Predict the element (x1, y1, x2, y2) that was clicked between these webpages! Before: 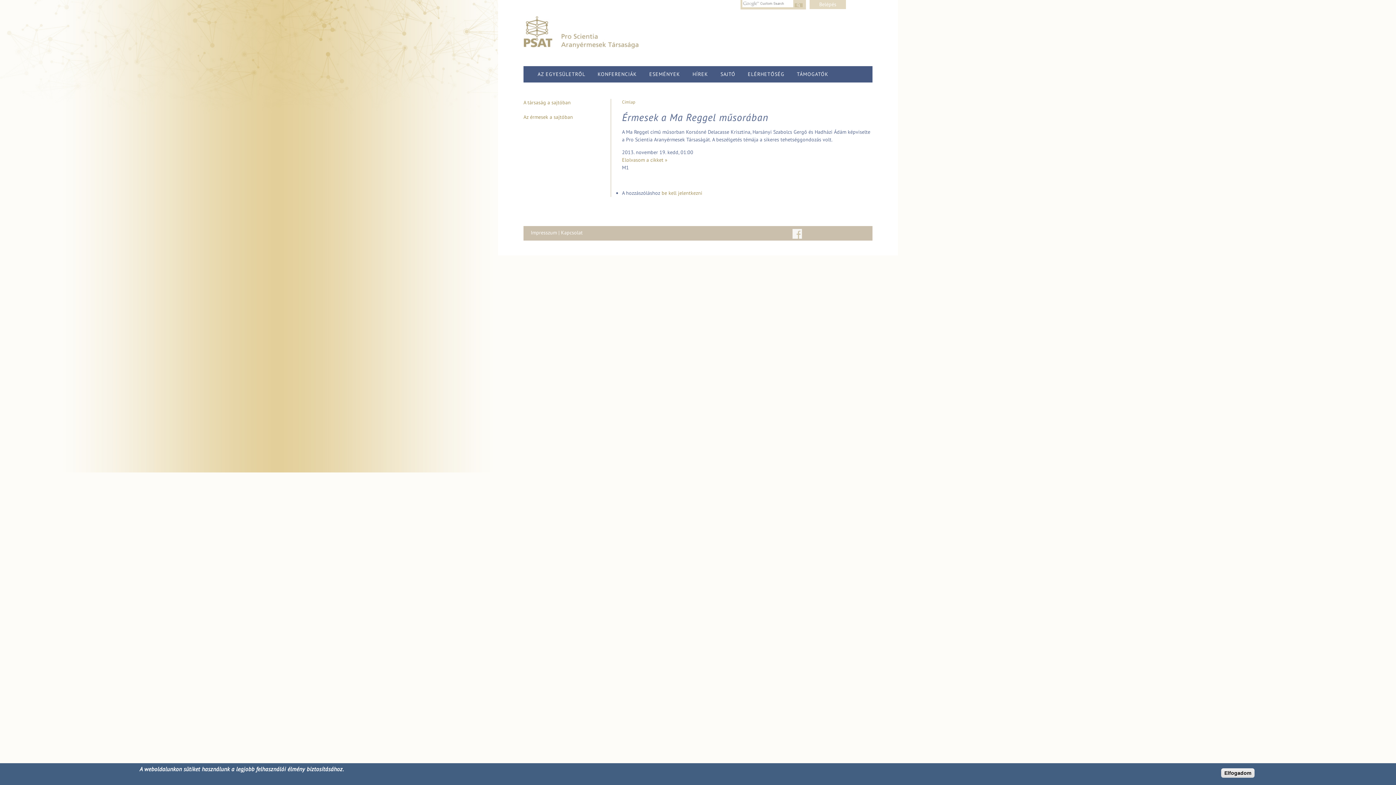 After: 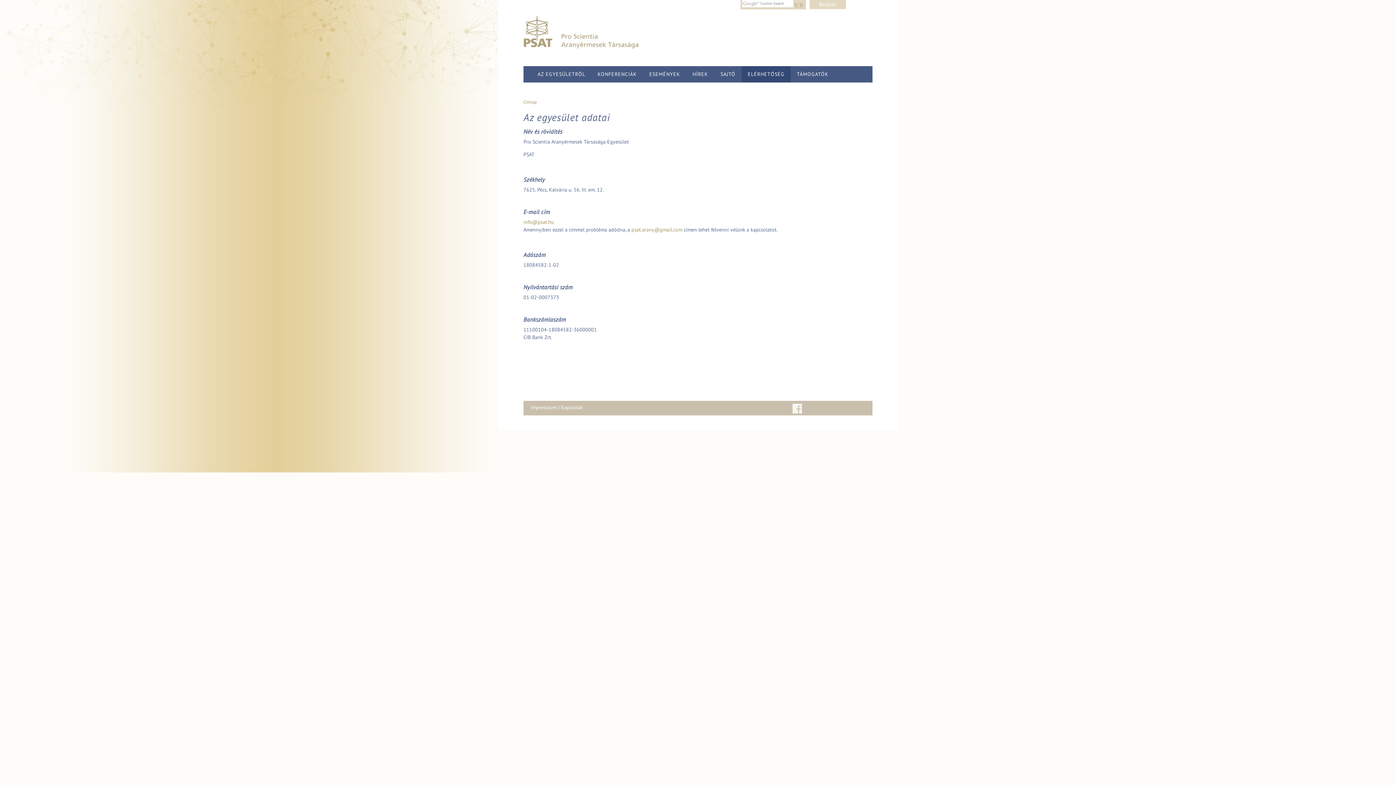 Action: bbox: (561, 229, 582, 236) label: Kapcsolat